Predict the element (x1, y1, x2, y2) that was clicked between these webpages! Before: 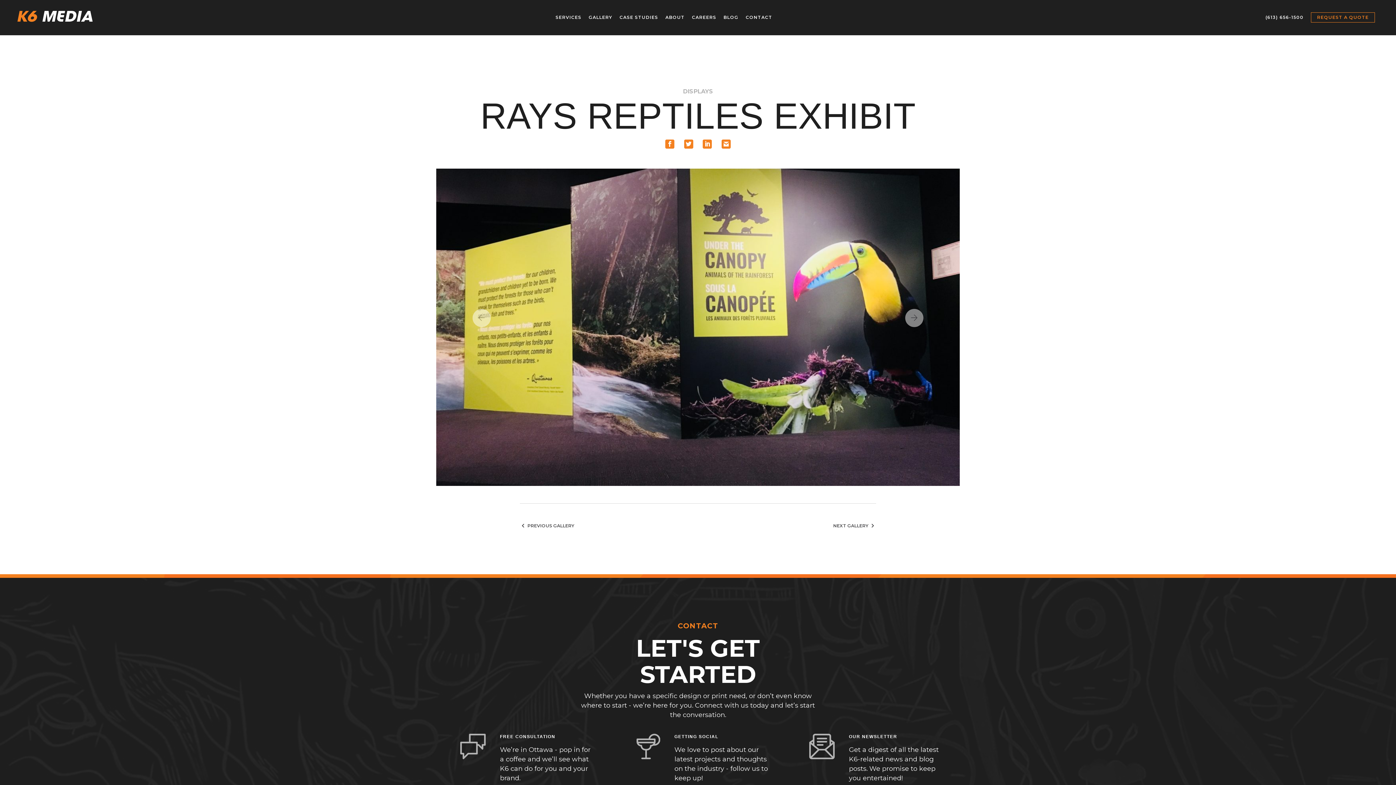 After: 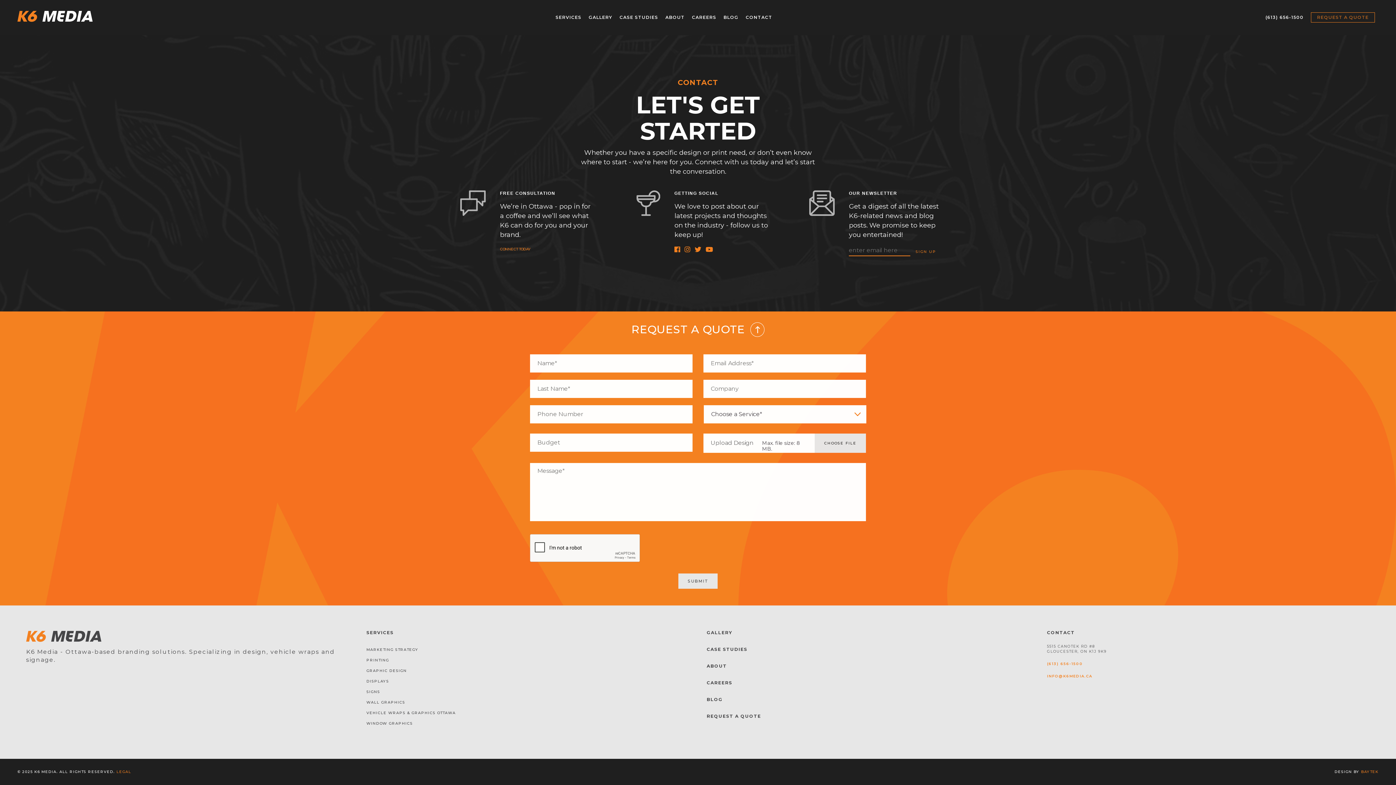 Action: label: REQUEST A QUOTE bbox: (1317, 14, 1369, 20)